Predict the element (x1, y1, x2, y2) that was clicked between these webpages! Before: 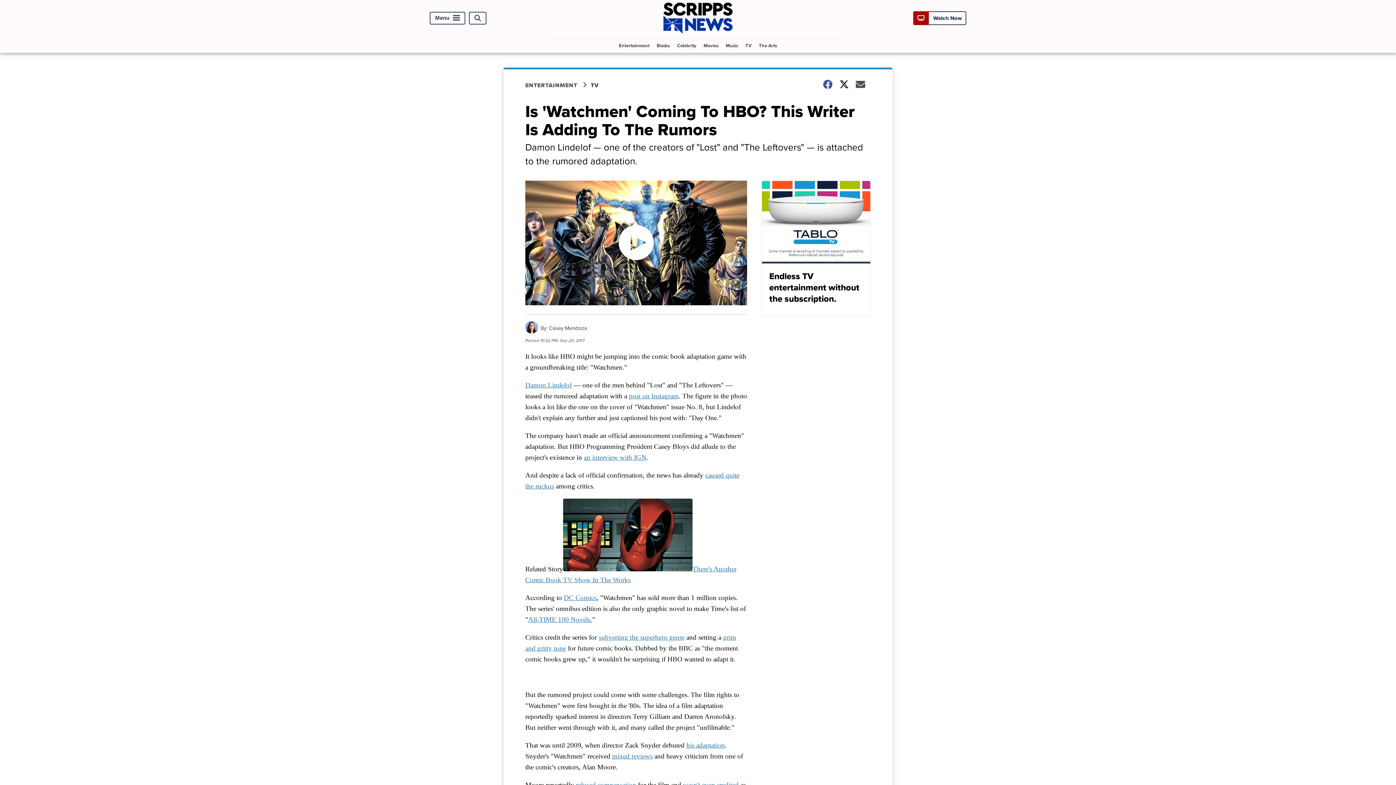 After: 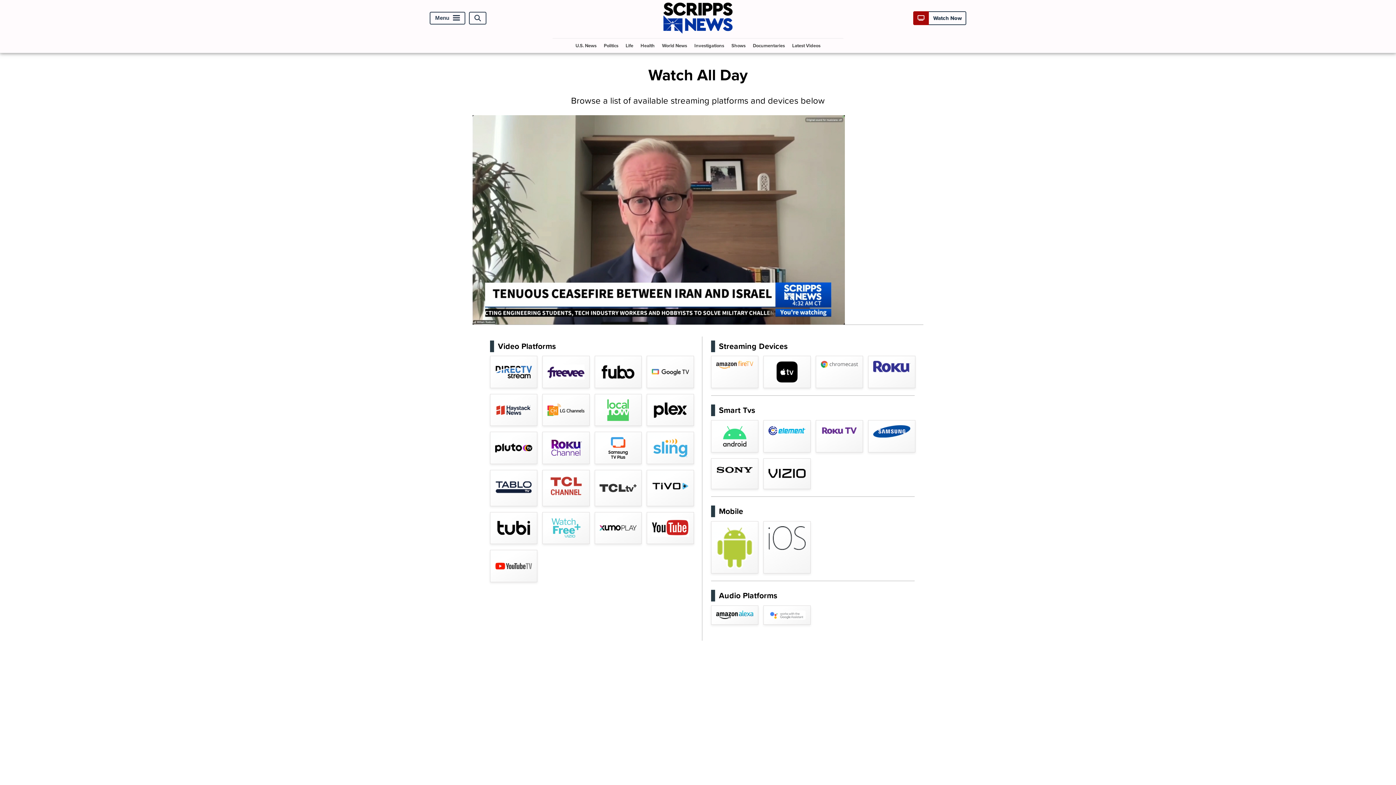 Action: label:  Watch Now bbox: (917, 14, 962, 22)